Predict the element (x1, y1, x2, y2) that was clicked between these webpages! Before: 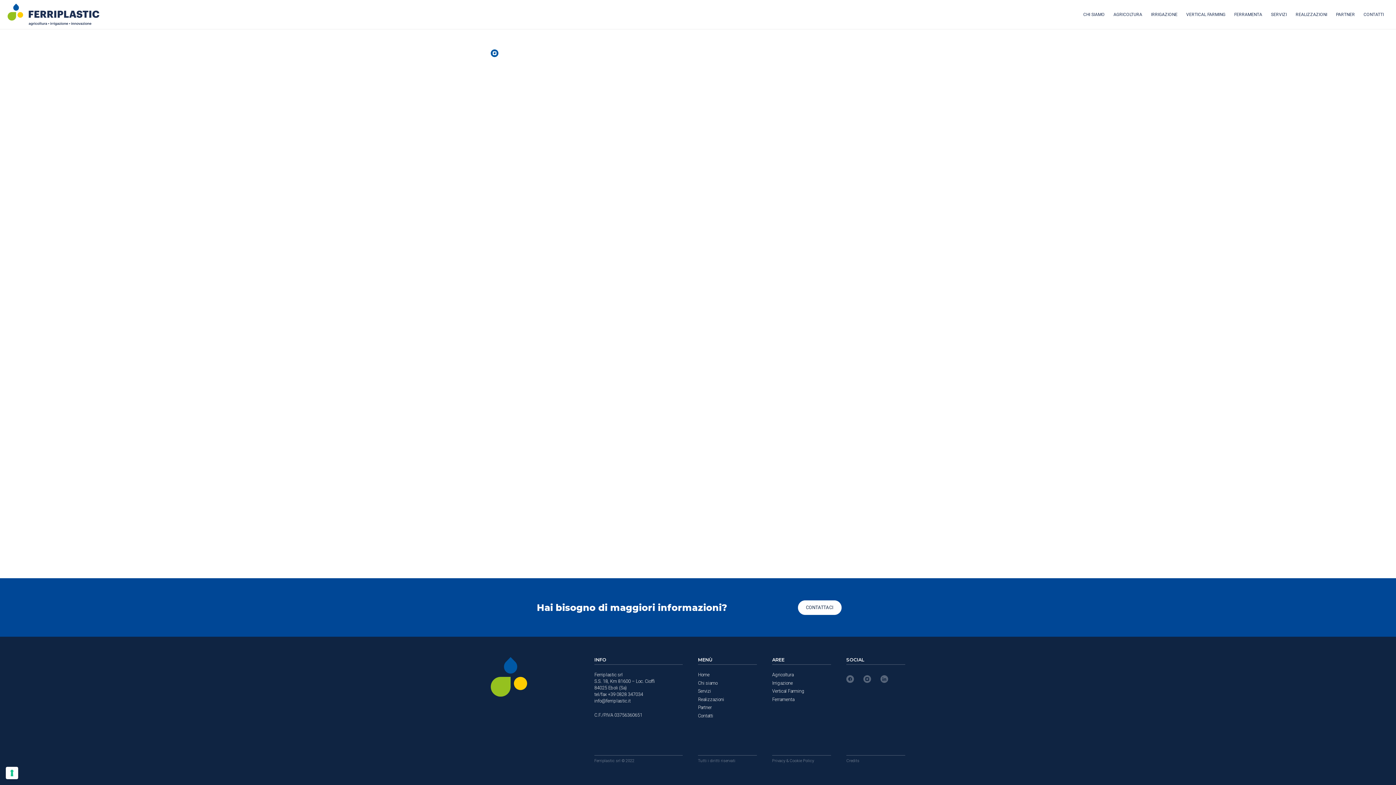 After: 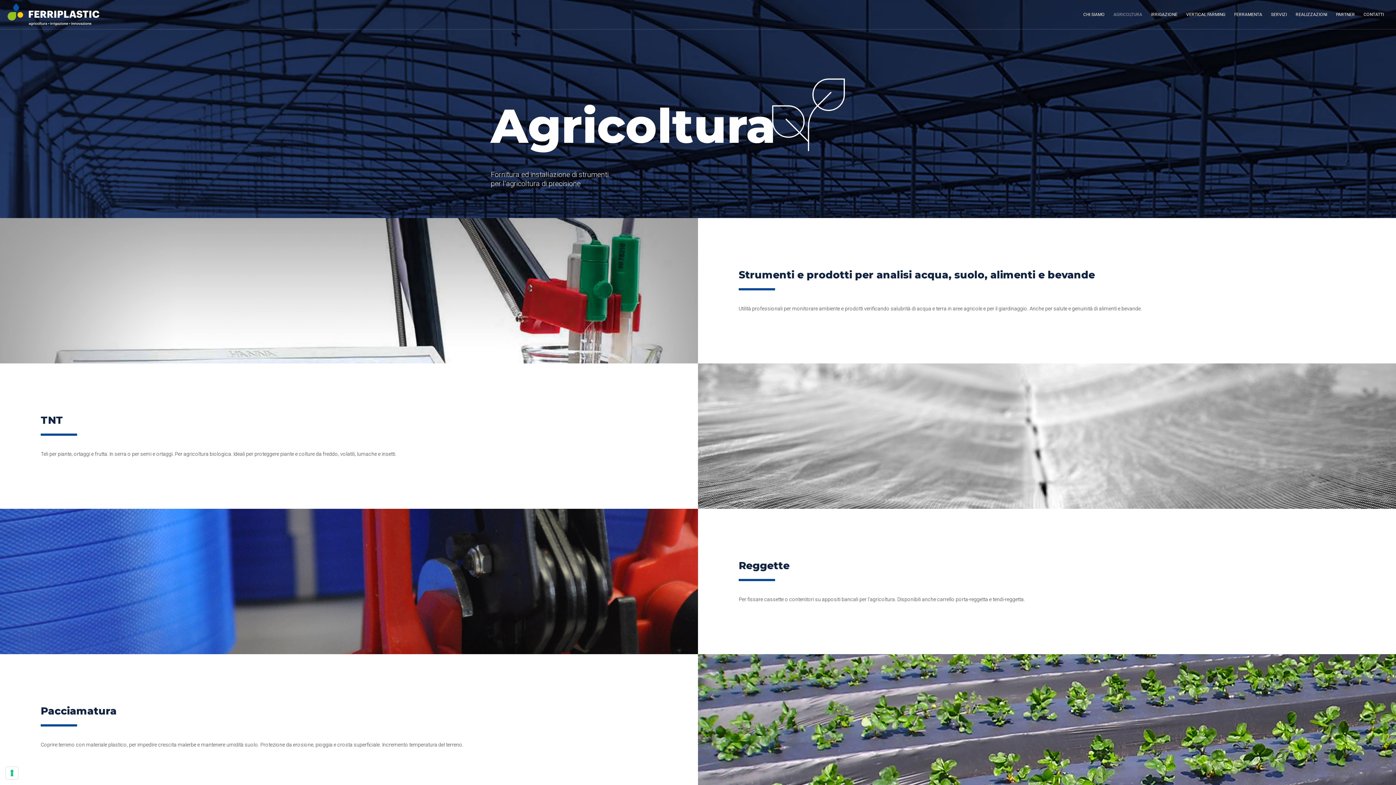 Action: label: Agricoltura bbox: (772, 672, 793, 677)